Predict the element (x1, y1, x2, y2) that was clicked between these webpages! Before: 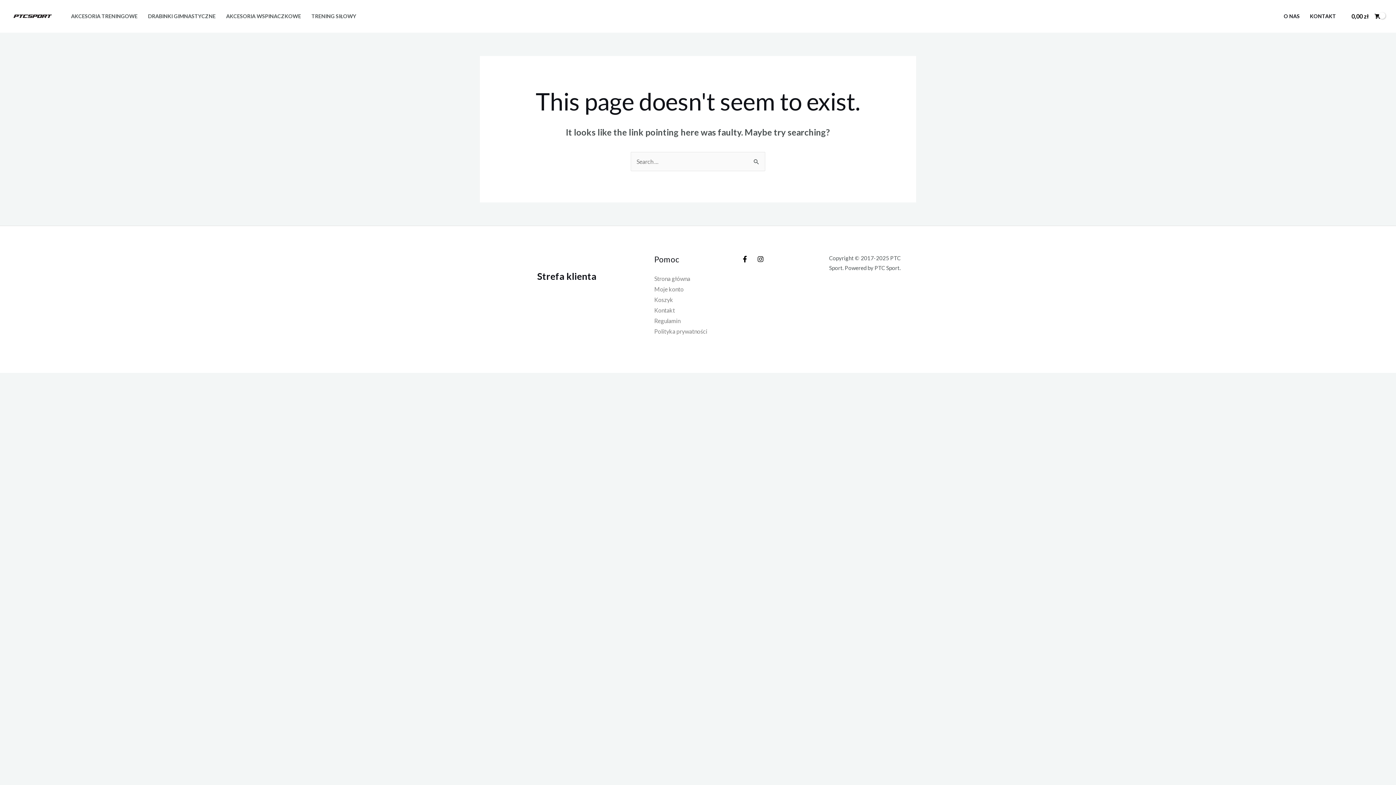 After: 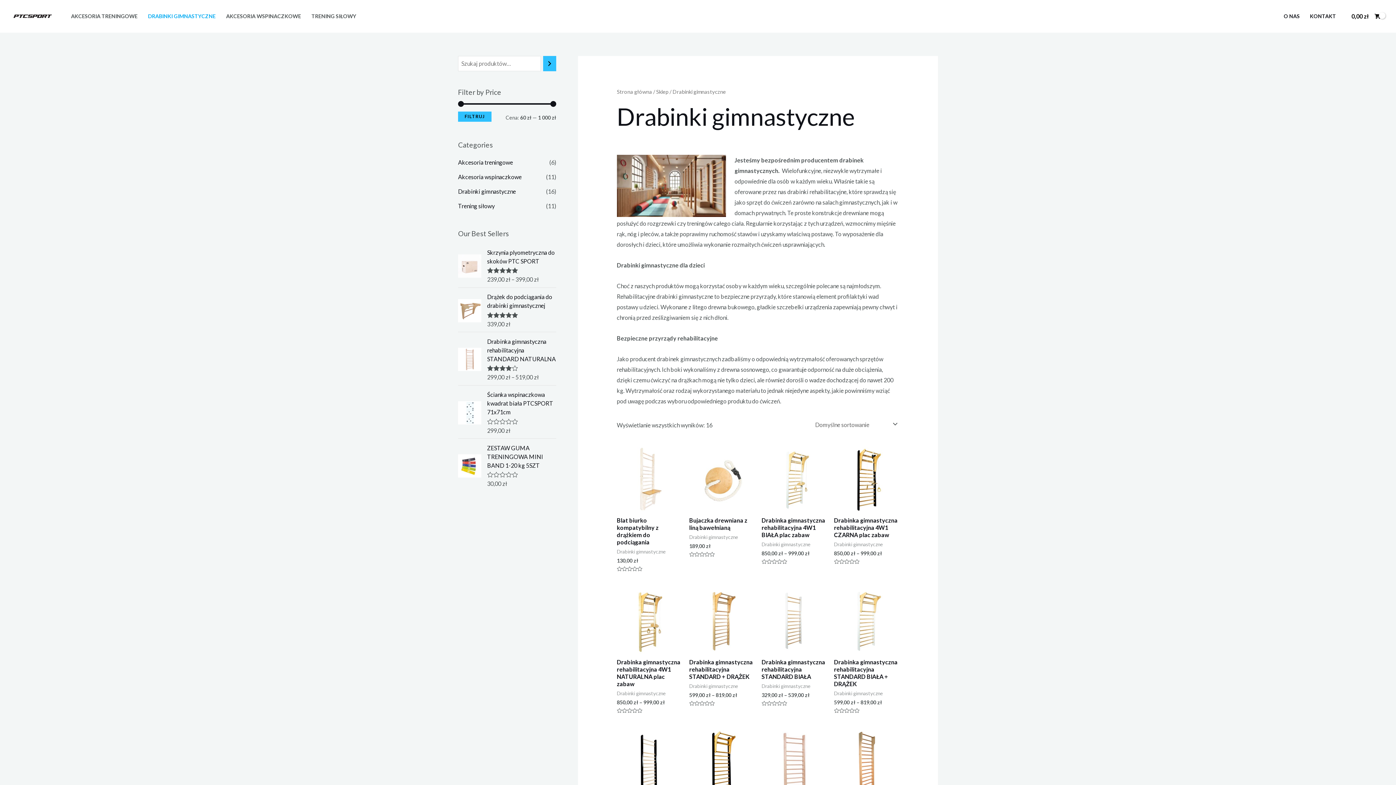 Action: label: DRABINKI GIMNASTYCZNE bbox: (142, 11, 220, 21)